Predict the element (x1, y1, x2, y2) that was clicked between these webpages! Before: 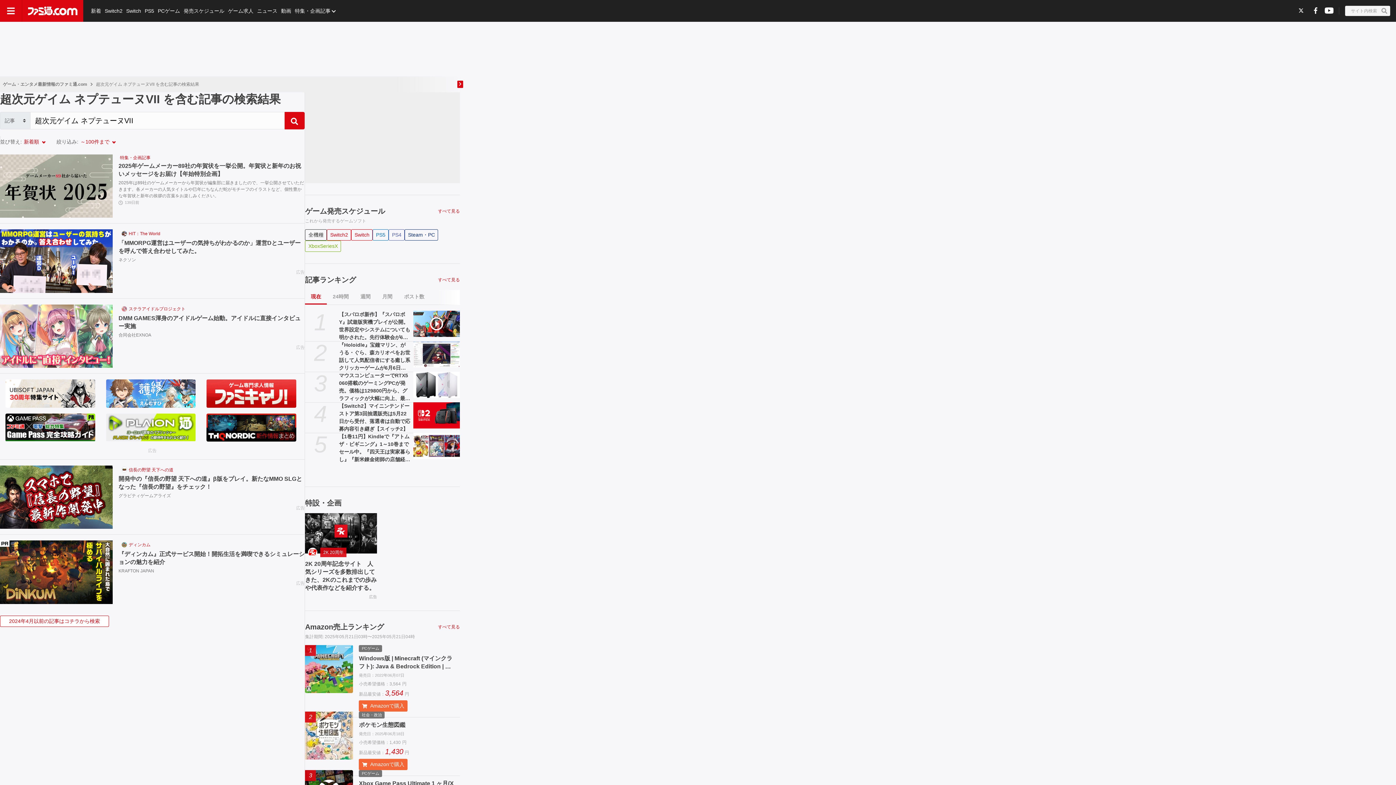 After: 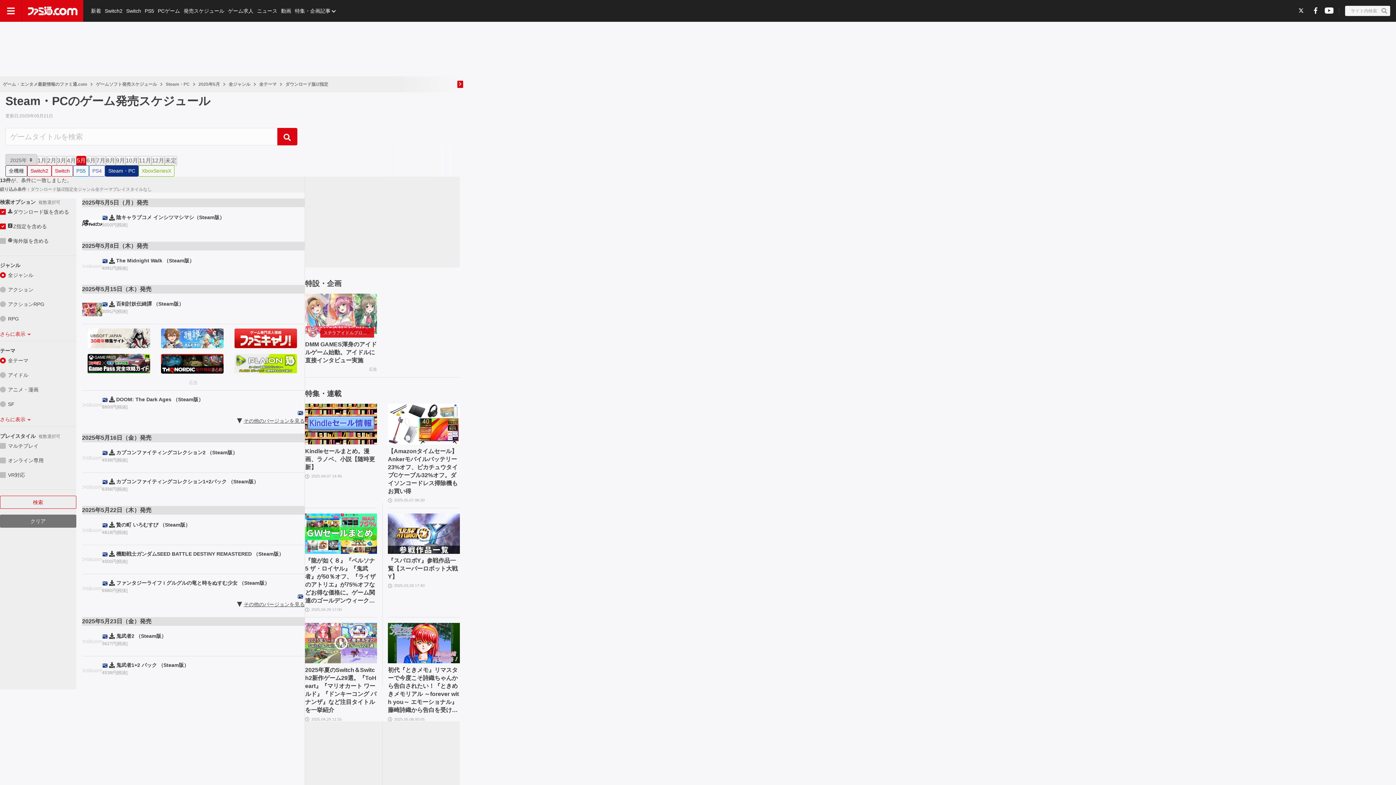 Action: label: Steam・PC bbox: (404, 229, 438, 240)